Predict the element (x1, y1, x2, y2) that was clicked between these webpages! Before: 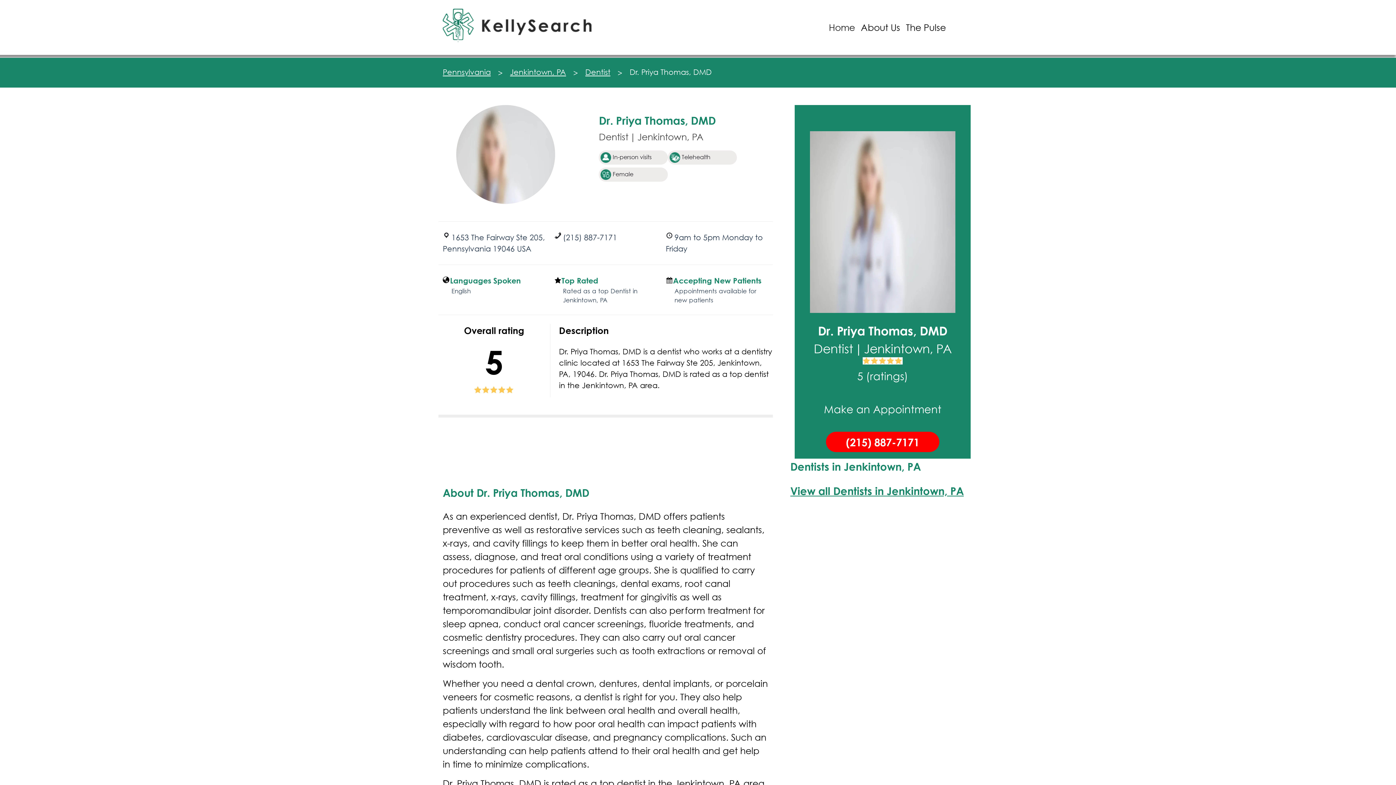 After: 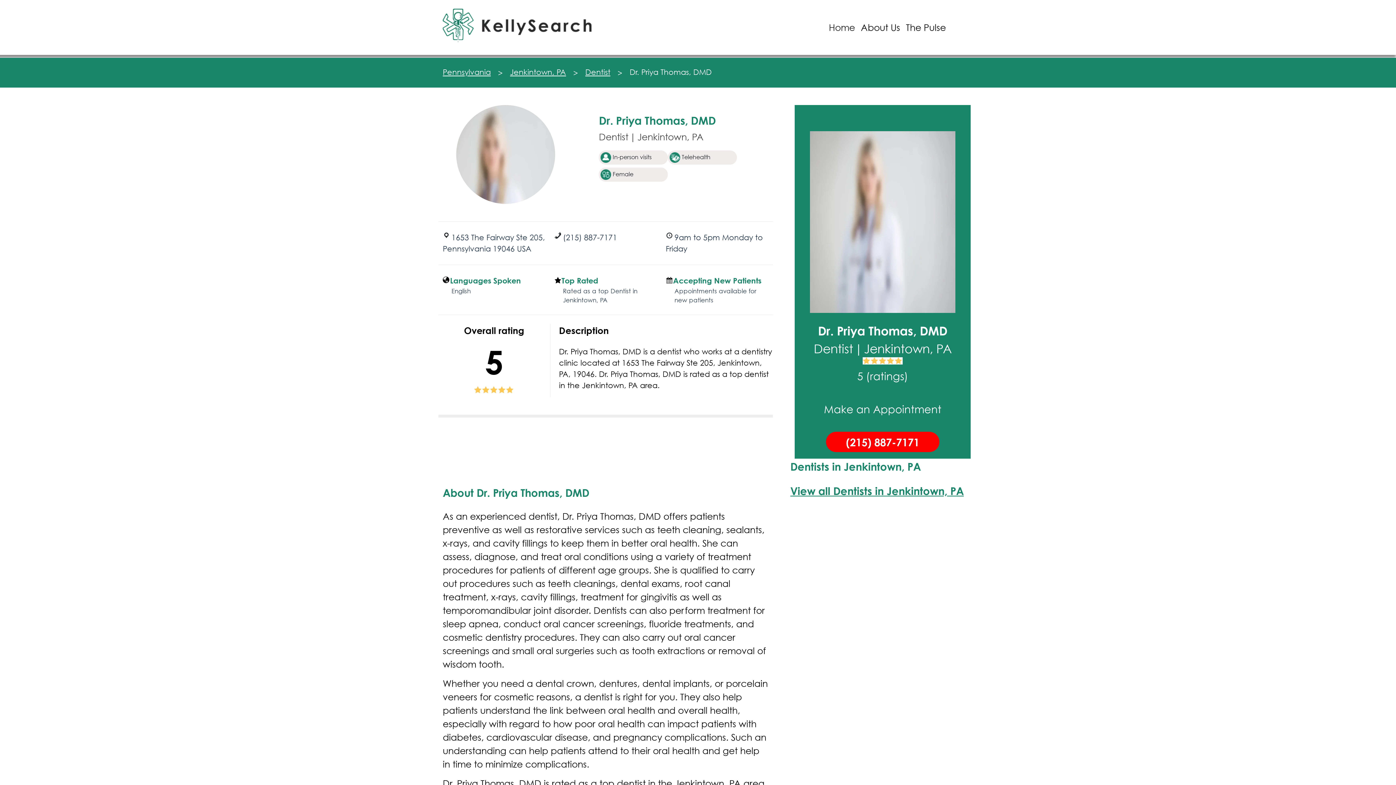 Action: bbox: (826, 432, 939, 452) label: (215) 887-7171